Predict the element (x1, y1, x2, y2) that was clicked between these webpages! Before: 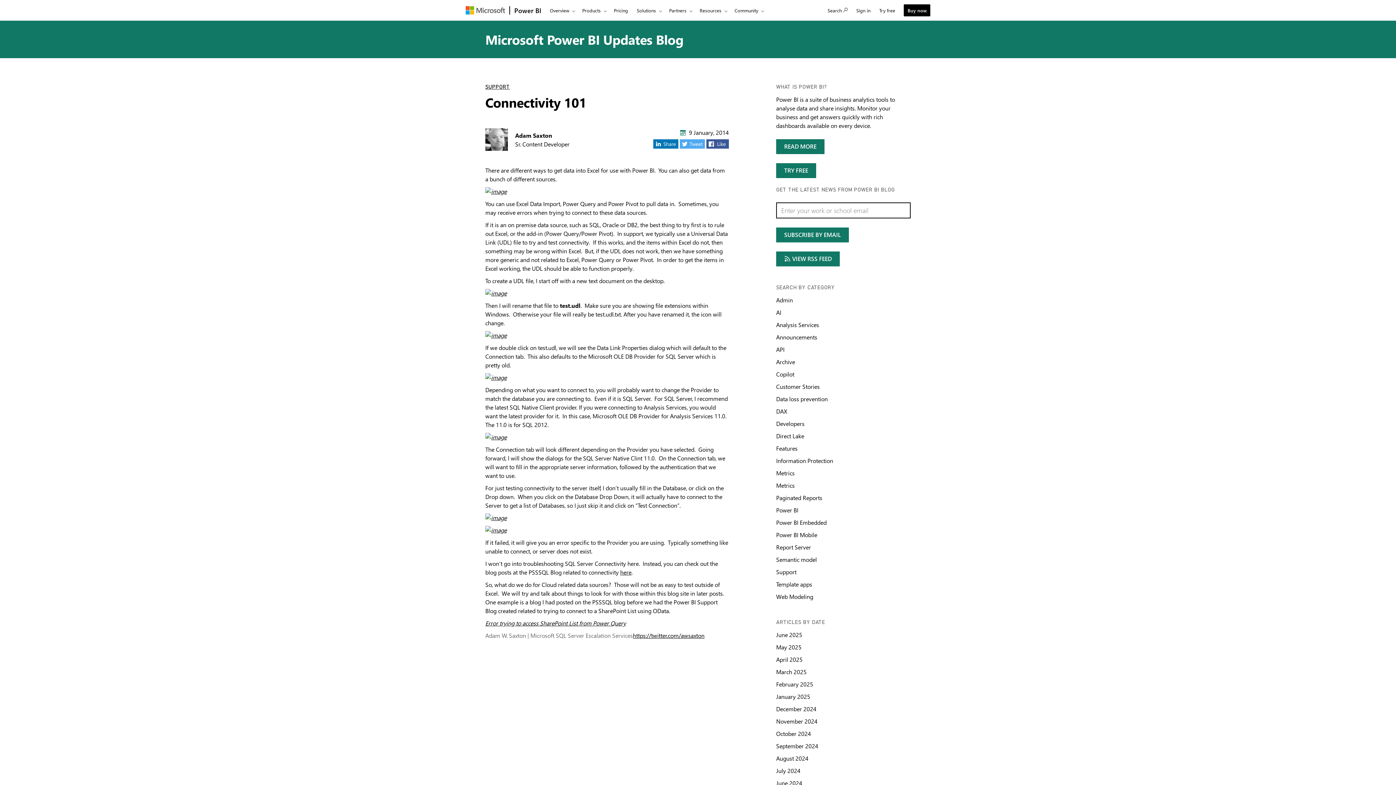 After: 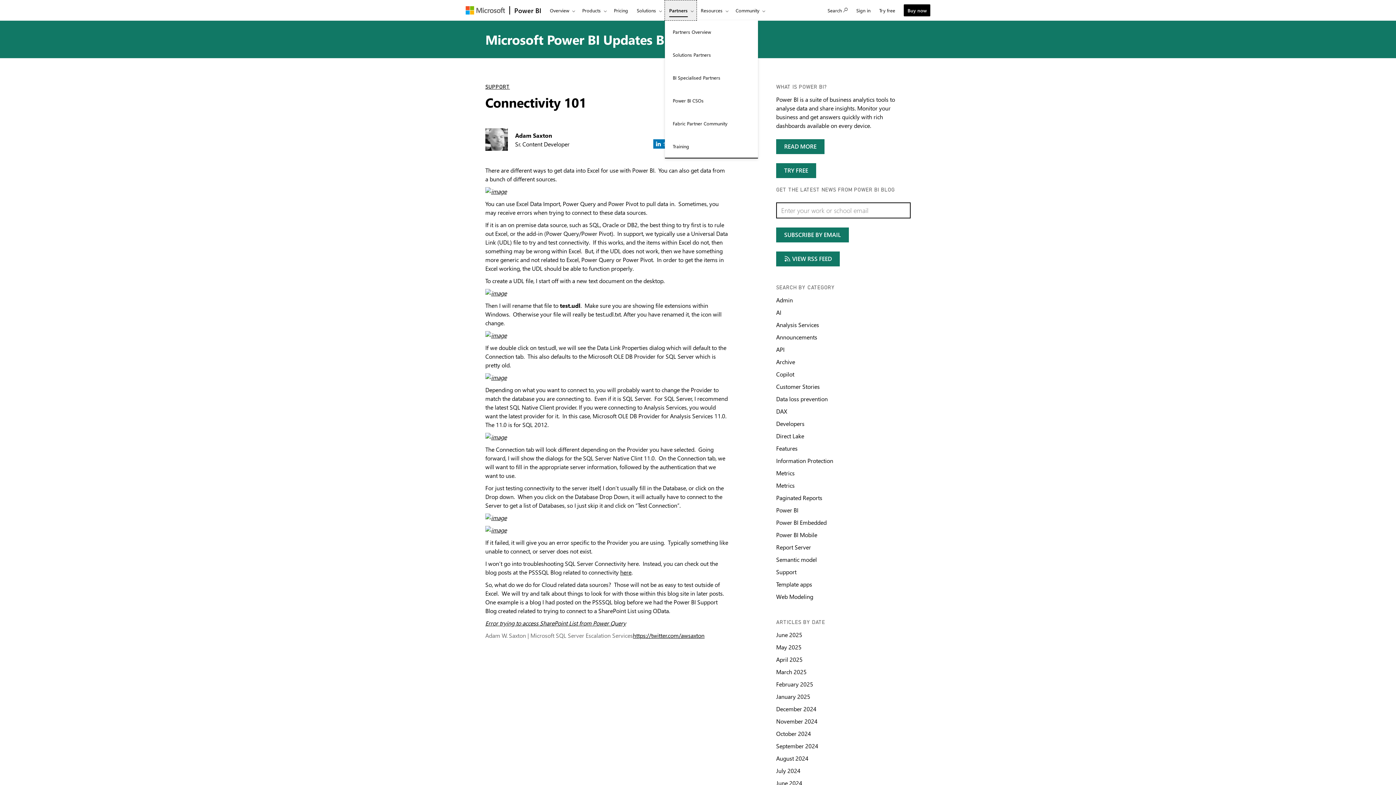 Action: bbox: (664, 0, 695, 20) label: Partners